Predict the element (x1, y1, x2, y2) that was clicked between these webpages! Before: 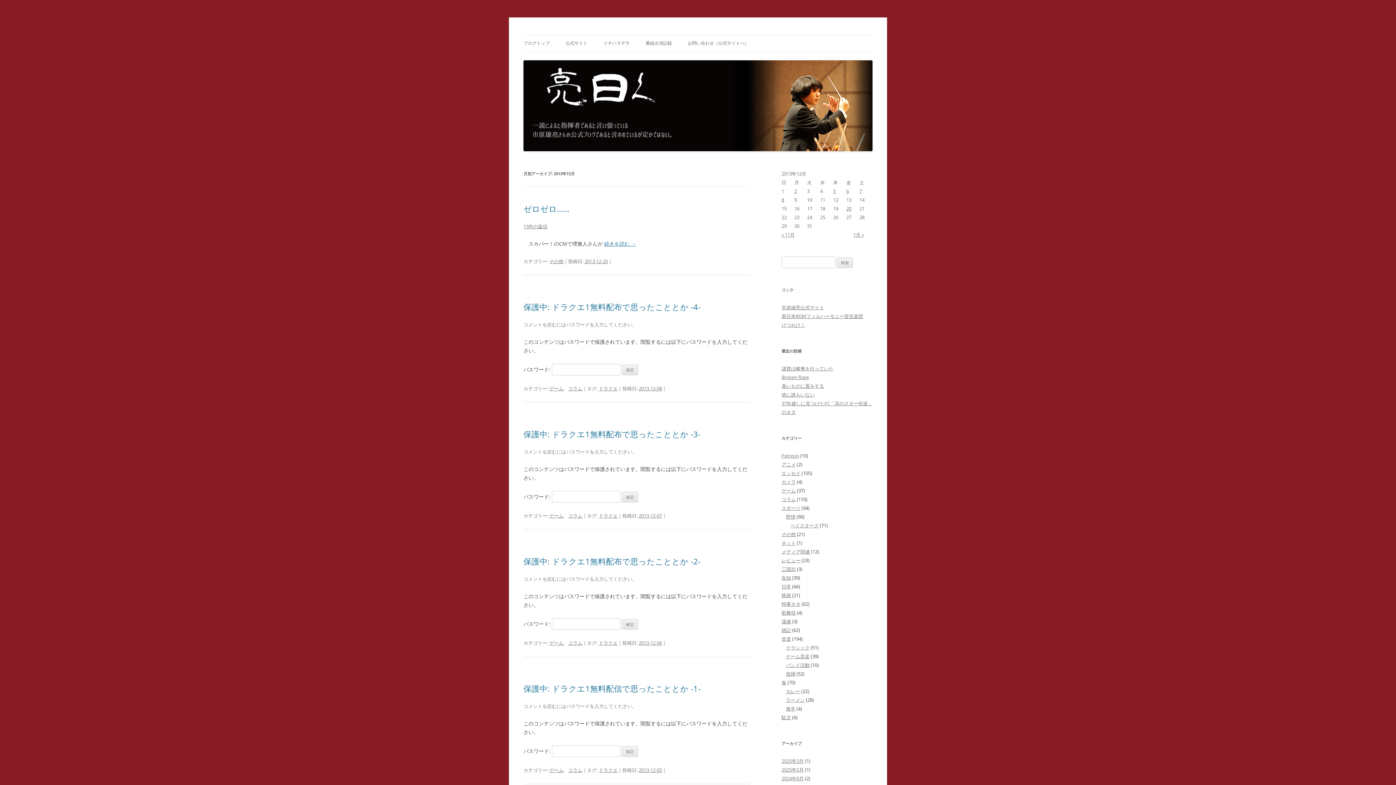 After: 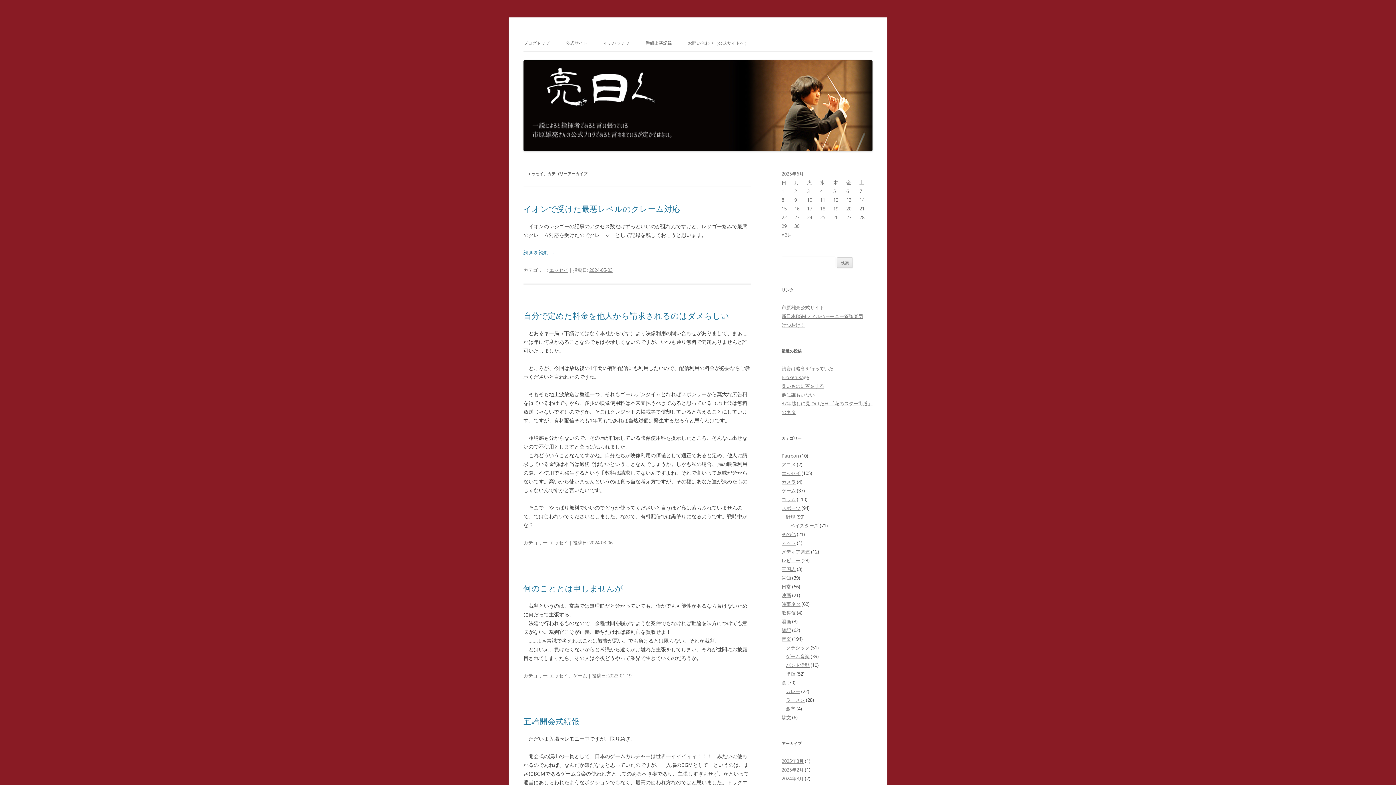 Action: label: エッセイ bbox: (781, 470, 800, 476)